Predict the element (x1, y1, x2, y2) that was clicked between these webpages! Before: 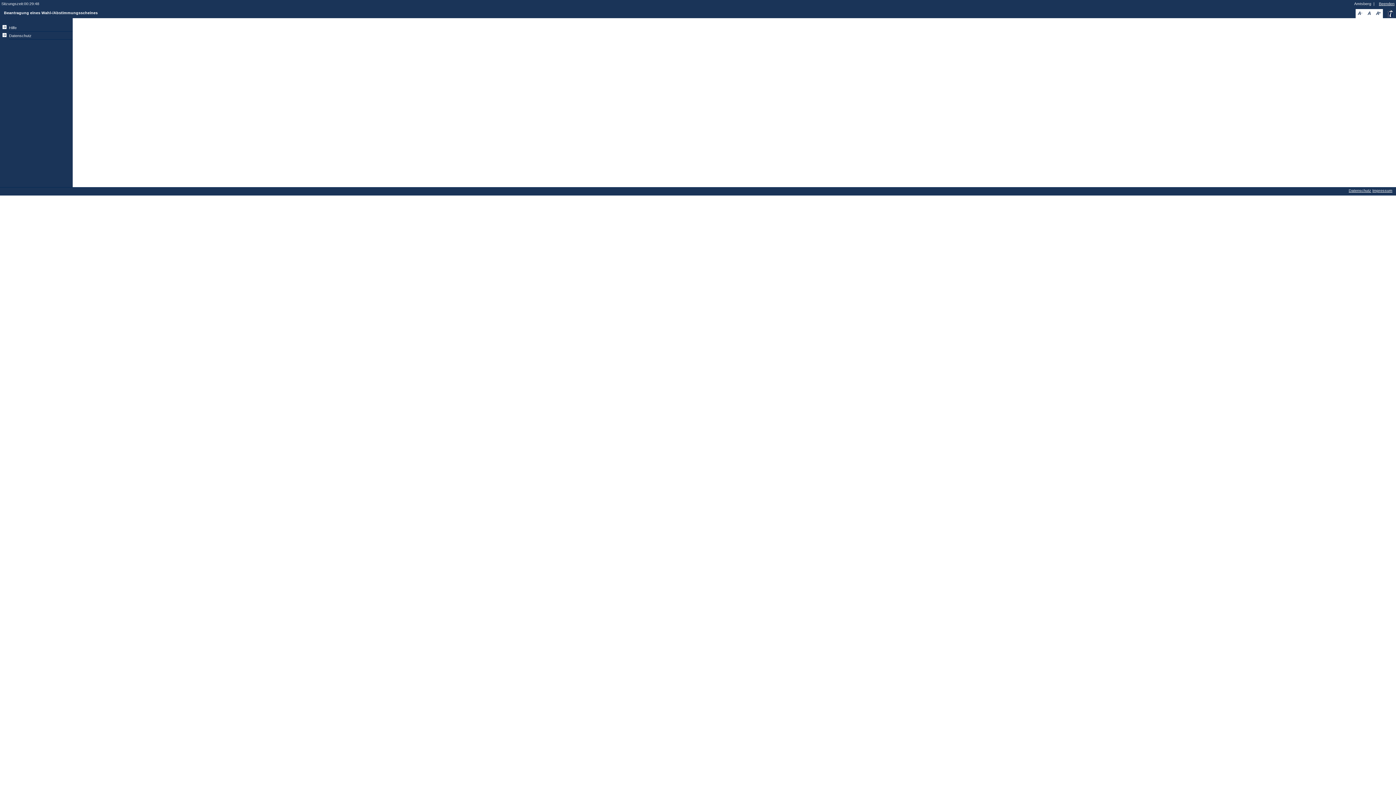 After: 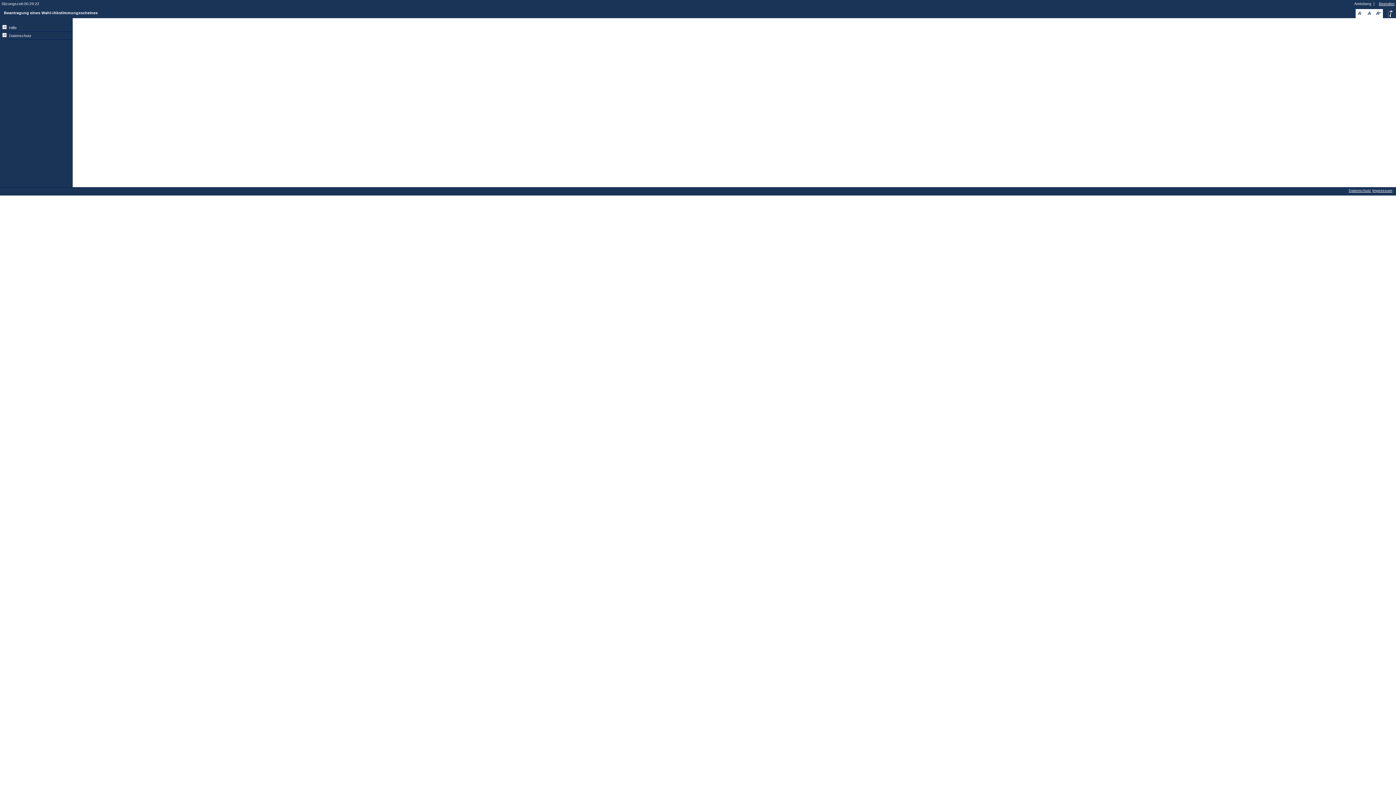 Action: bbox: (1385, 9, 1394, 18) label: Anwenderhandbuch